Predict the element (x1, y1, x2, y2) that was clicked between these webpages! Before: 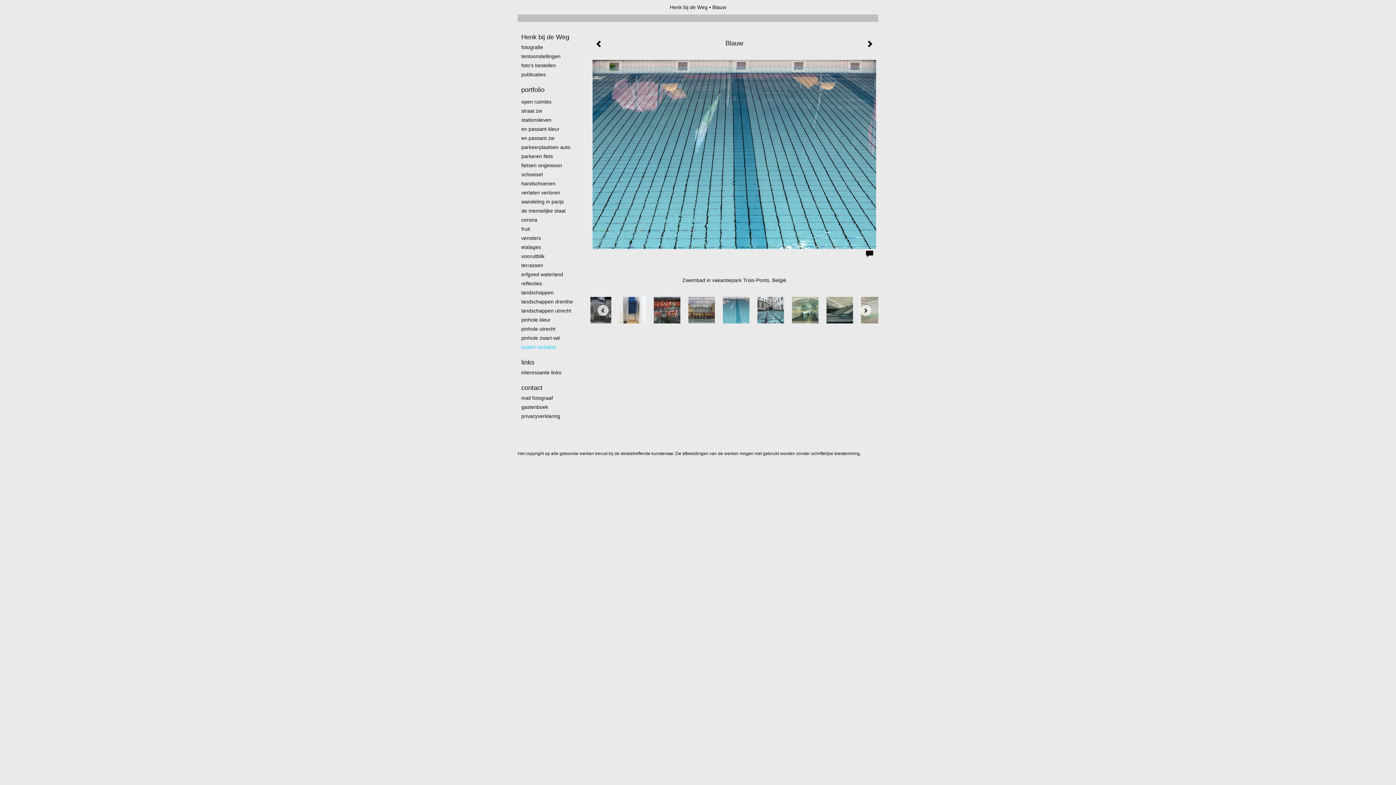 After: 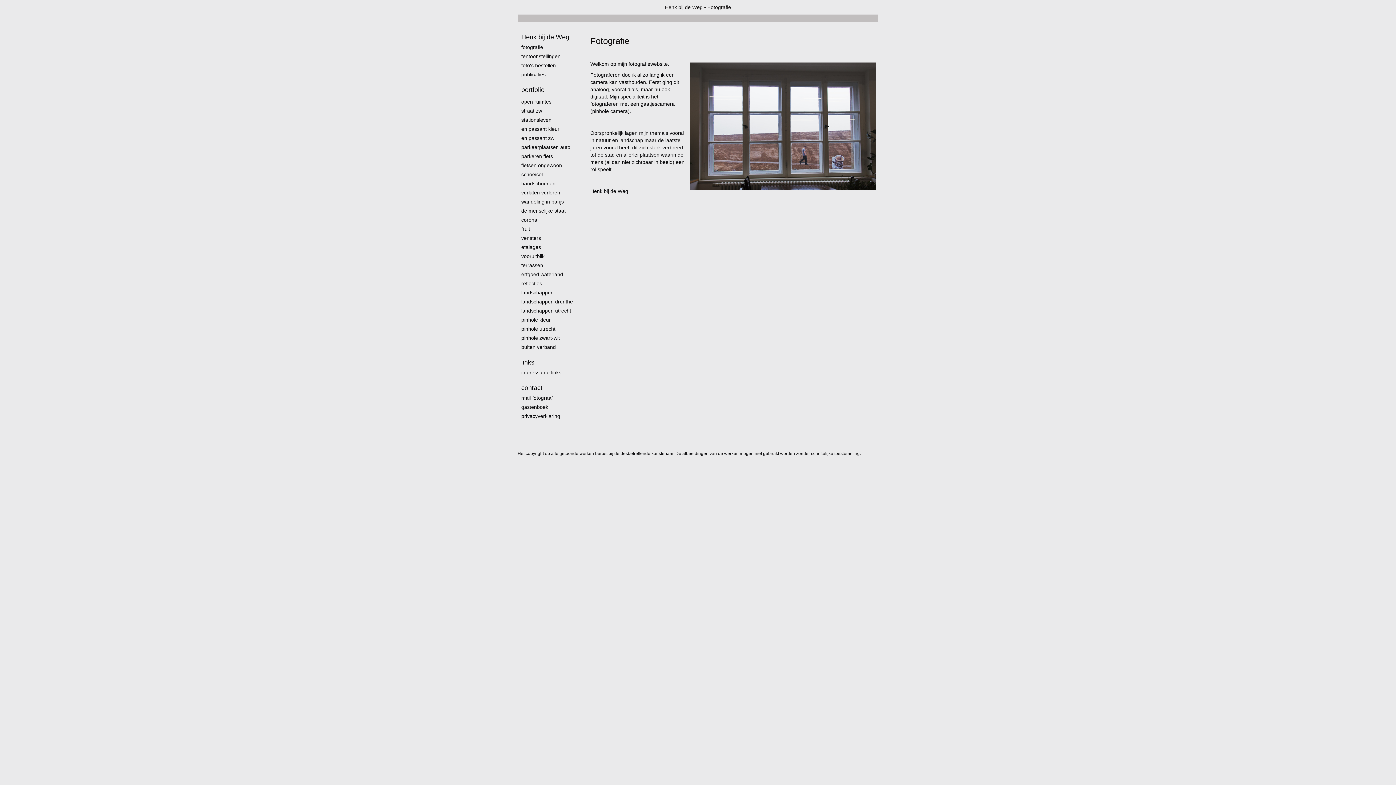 Action: bbox: (670, 4, 707, 10) label: Henk bij de Weg